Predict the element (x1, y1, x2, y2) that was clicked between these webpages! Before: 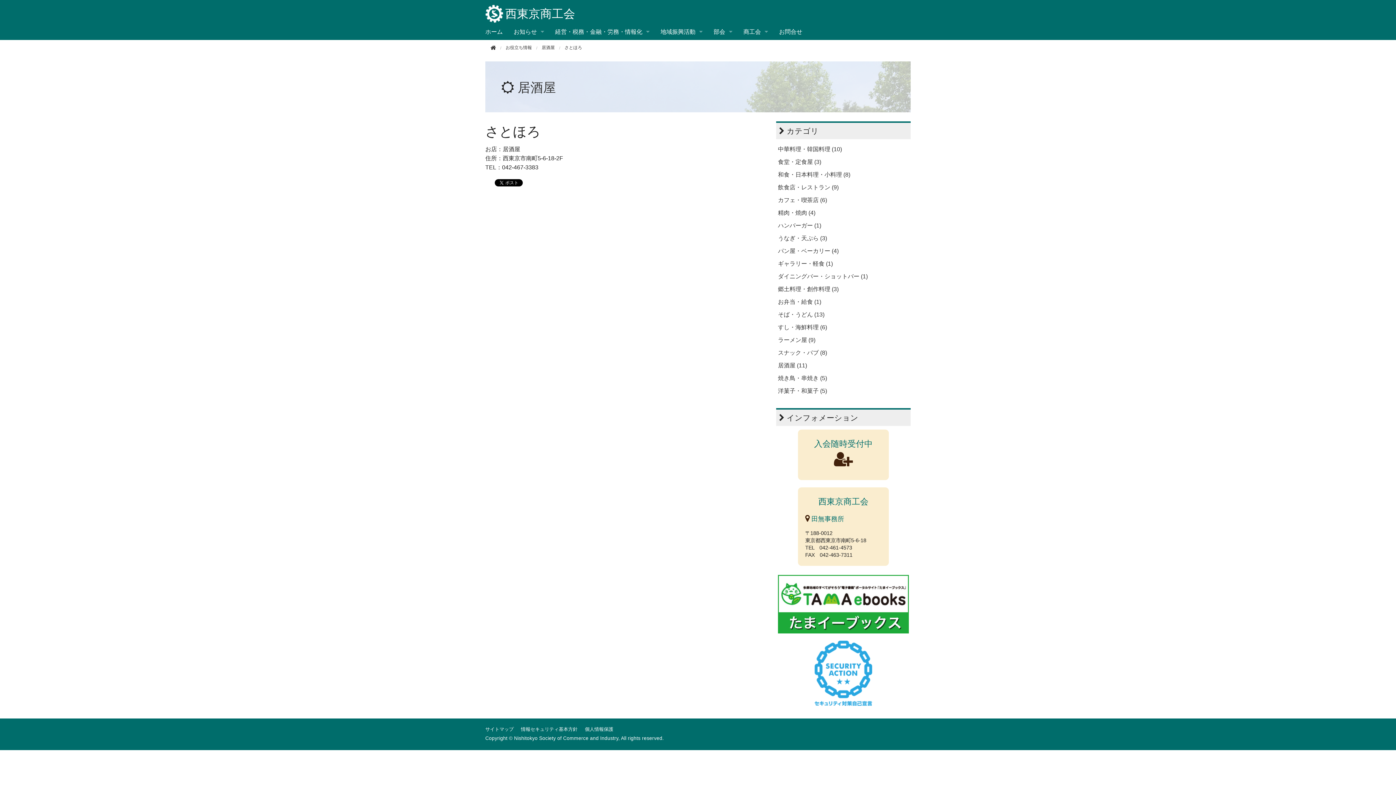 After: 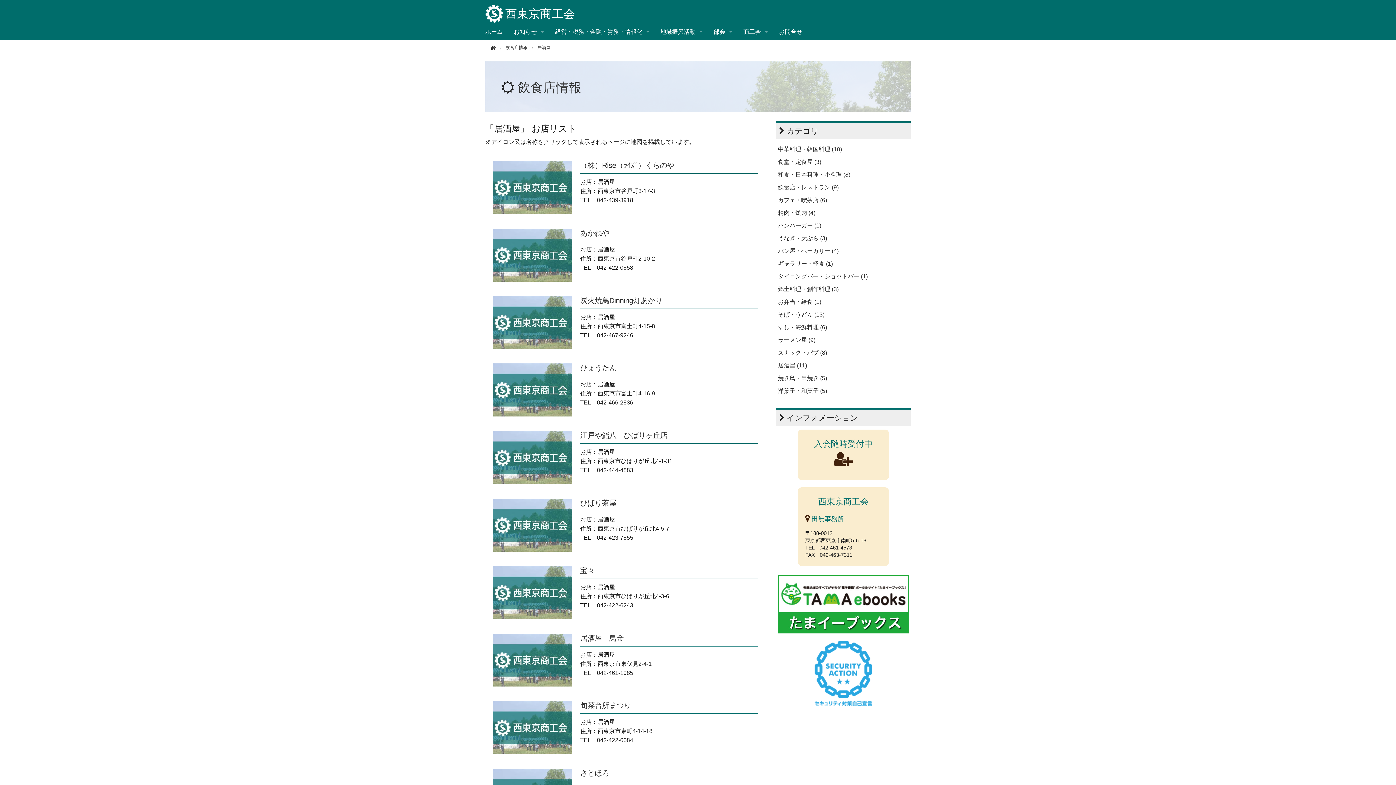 Action: bbox: (778, 362, 807, 368) label: 居酒屋 (11)